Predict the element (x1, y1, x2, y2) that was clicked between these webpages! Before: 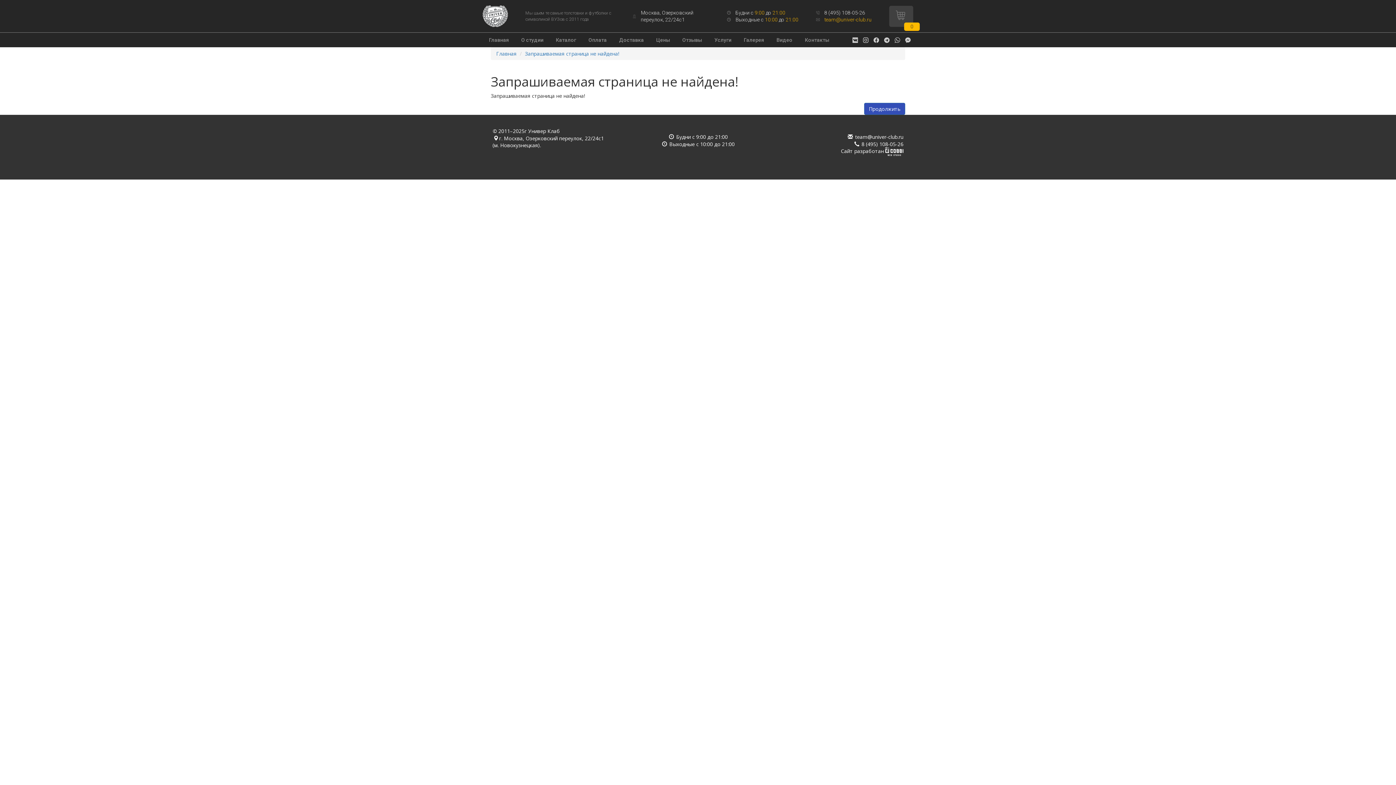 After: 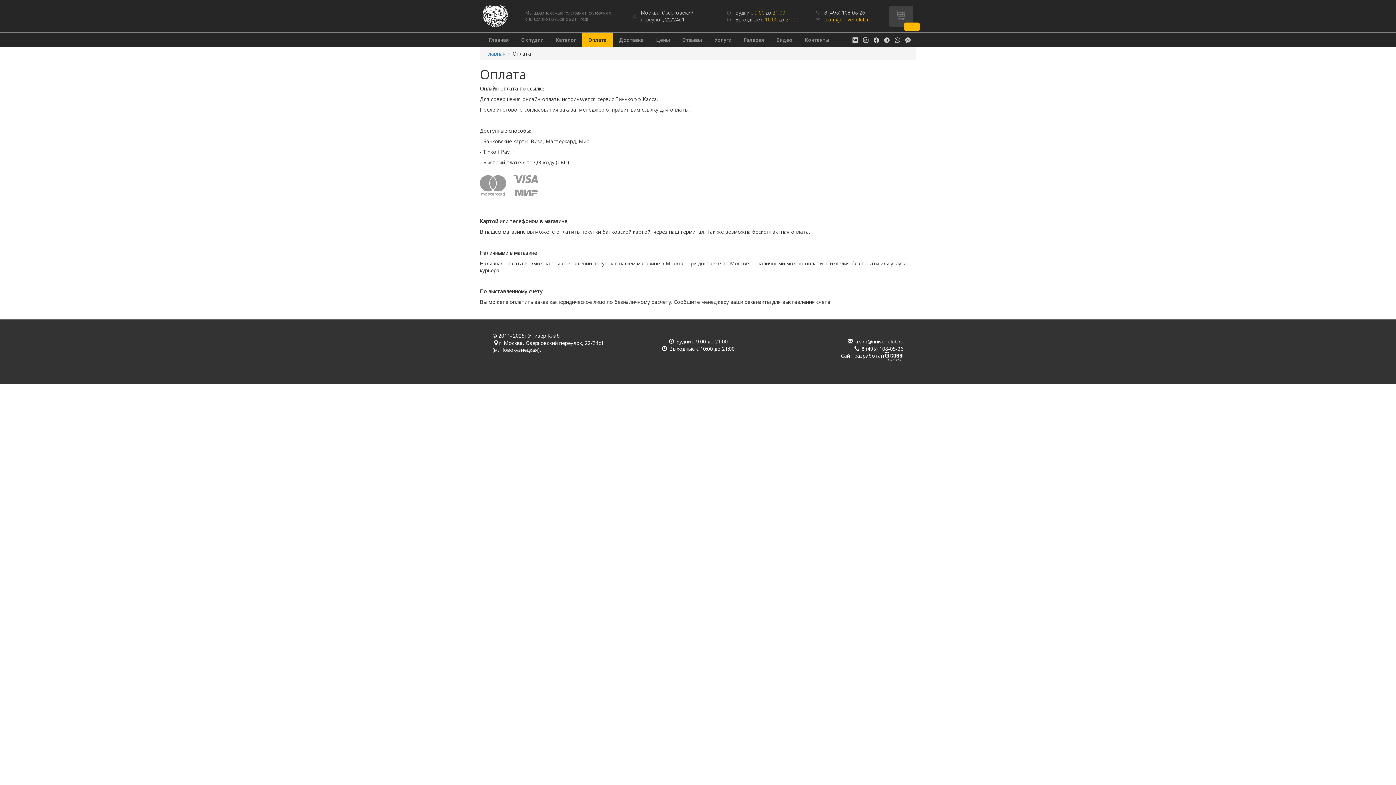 Action: label: Оплата bbox: (582, 34, 613, 45)